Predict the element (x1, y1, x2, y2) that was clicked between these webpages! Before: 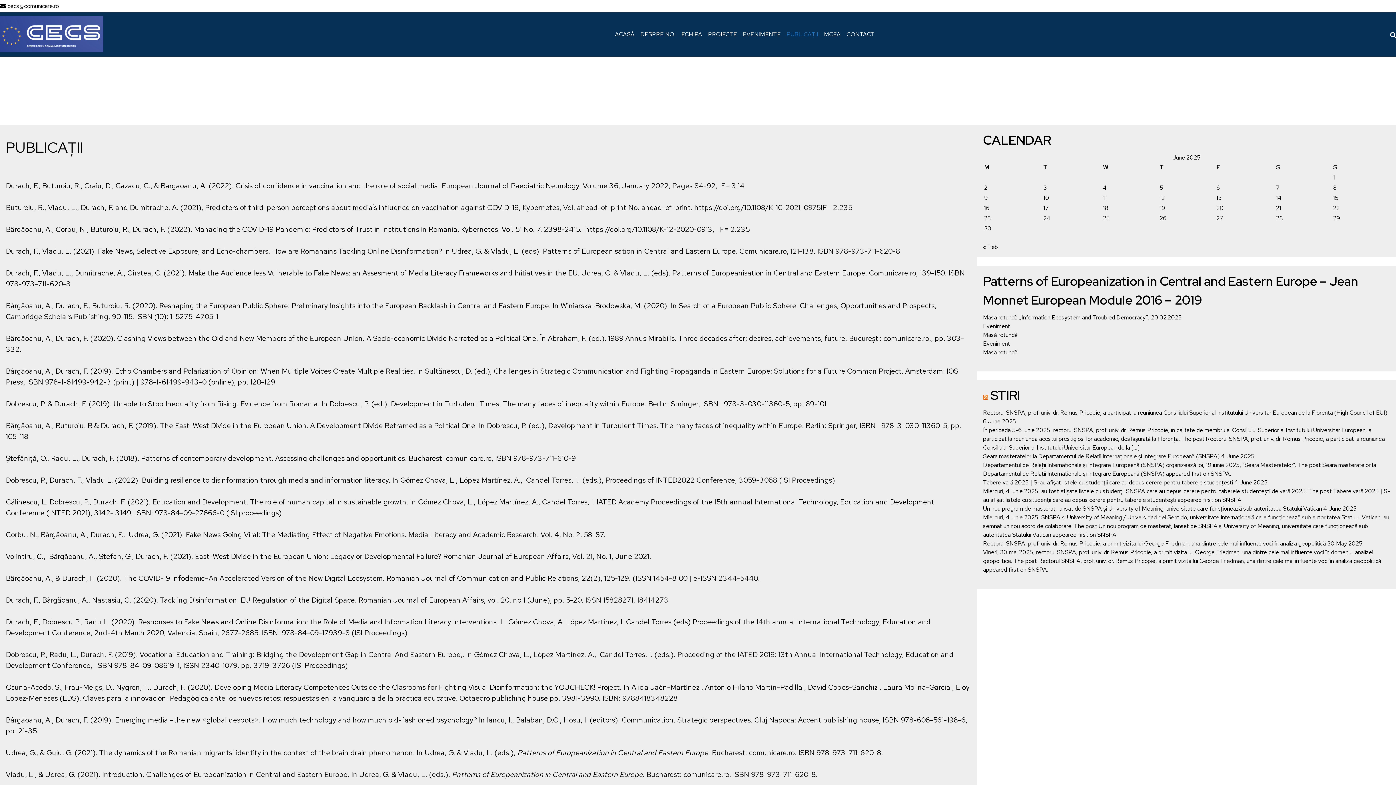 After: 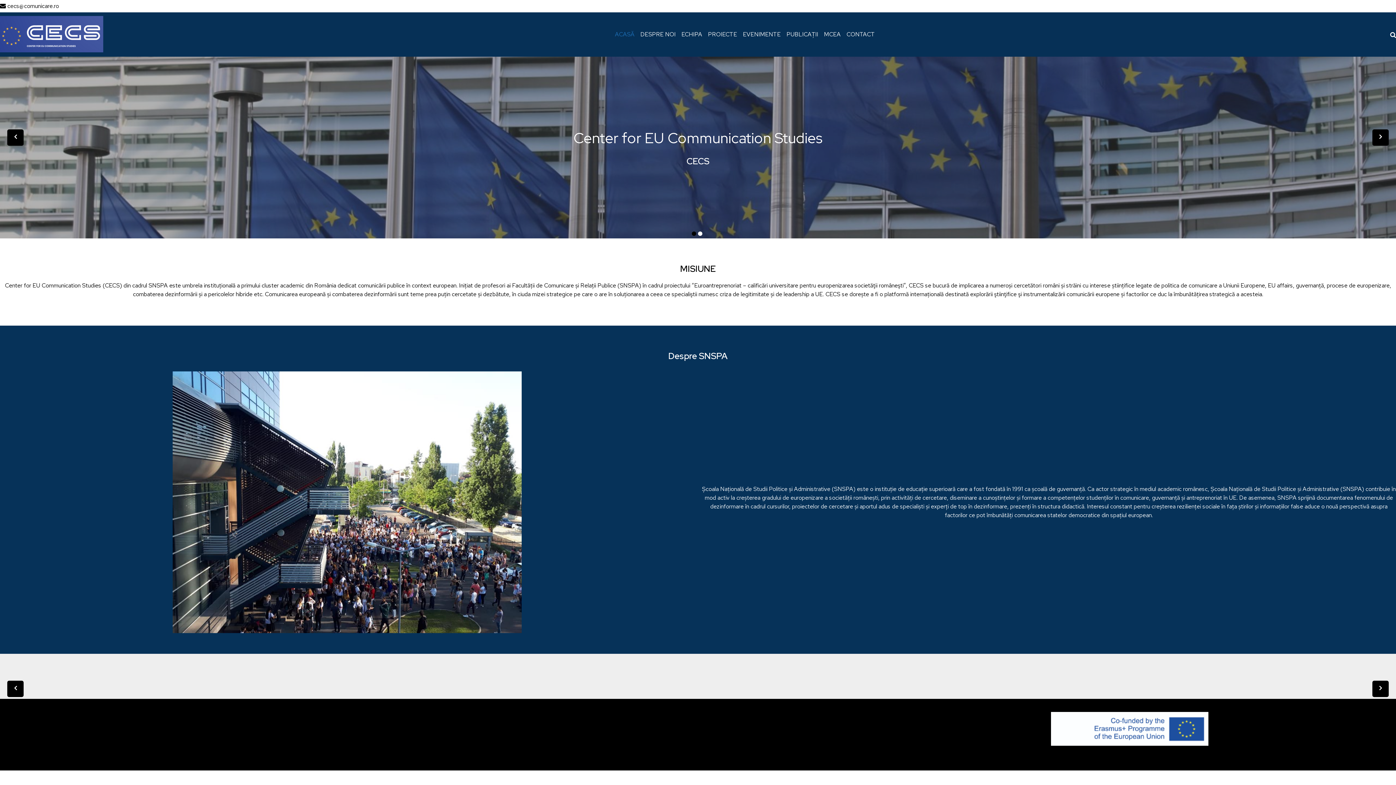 Action: label: Home bbox: (668, 90, 684, 98)